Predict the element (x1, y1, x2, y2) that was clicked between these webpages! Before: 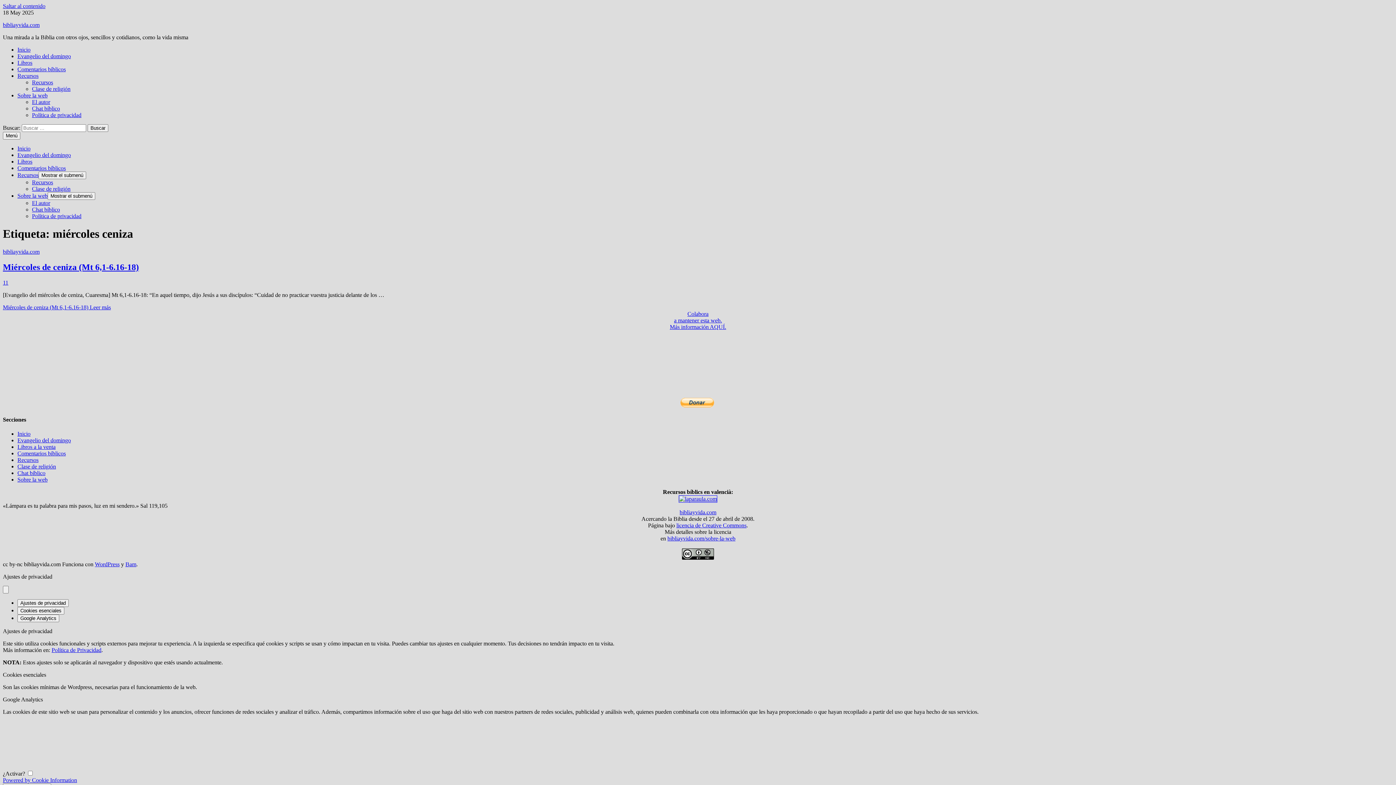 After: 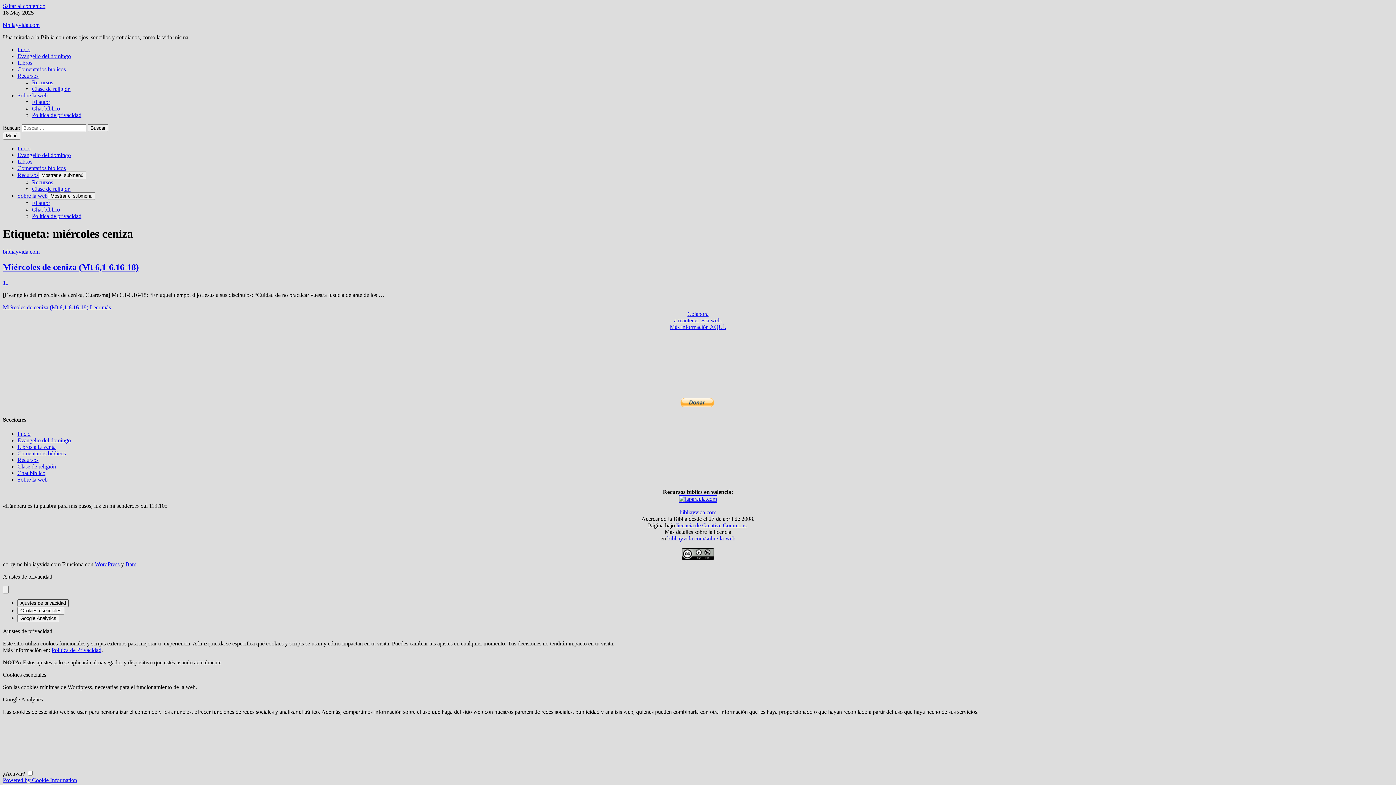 Action: bbox: (17, 599, 68, 607) label: Ajustes de privacidad